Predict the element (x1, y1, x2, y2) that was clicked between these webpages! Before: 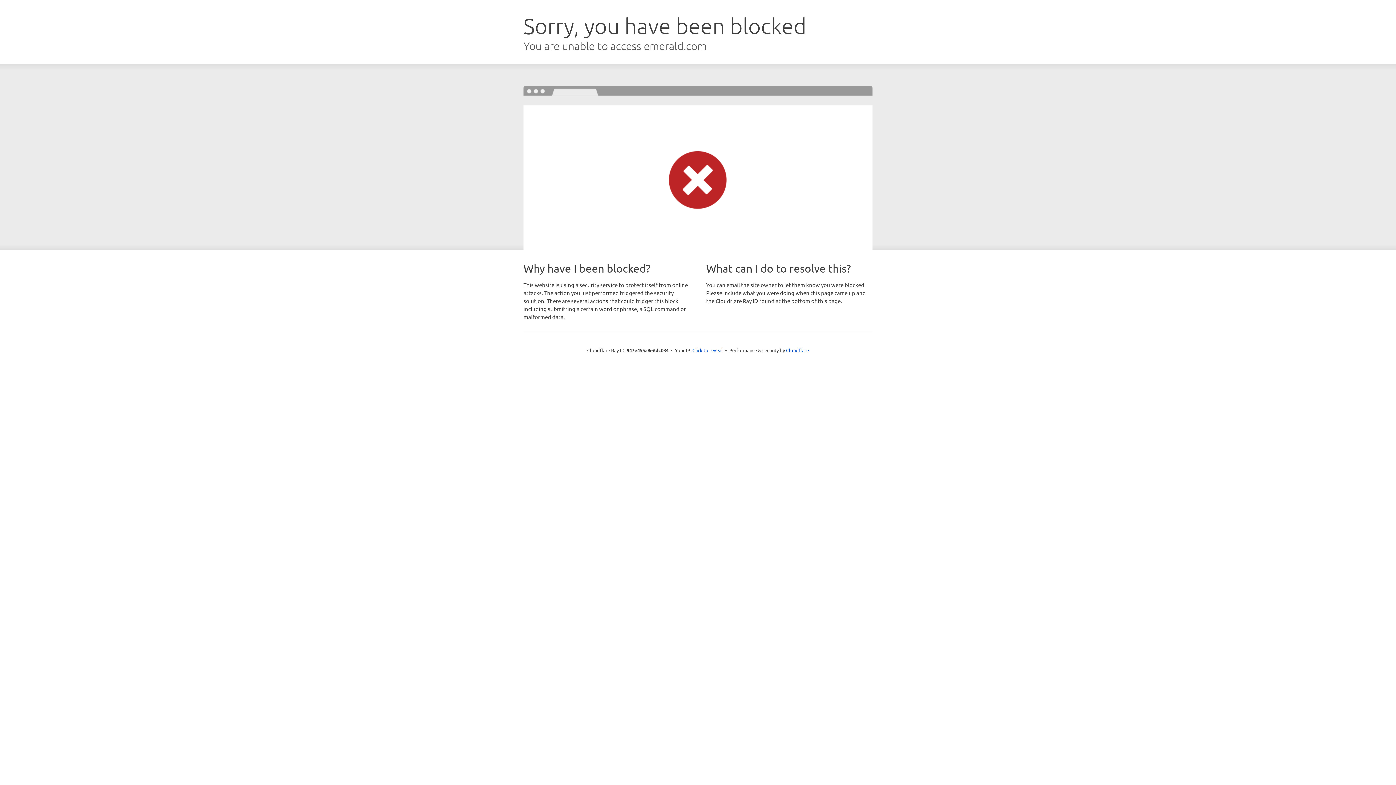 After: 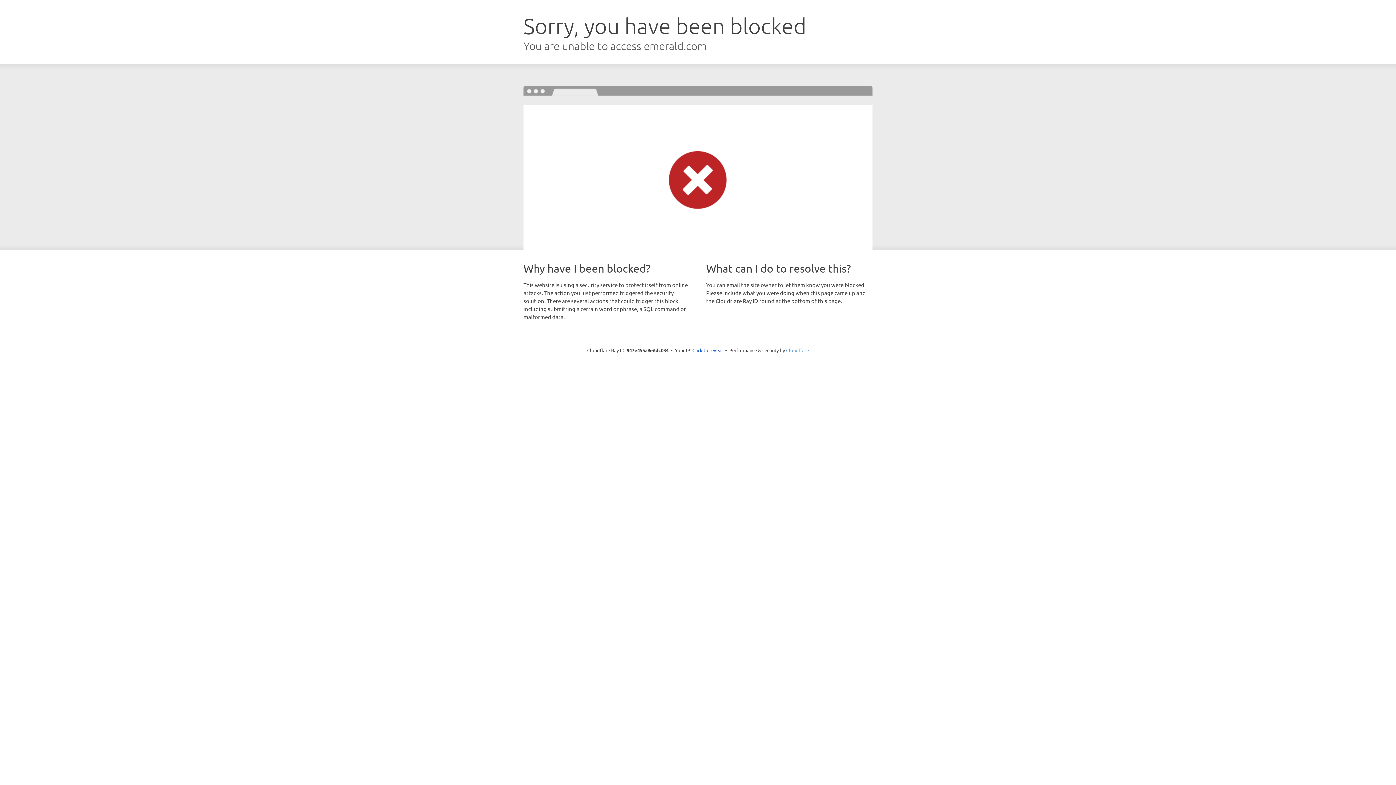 Action: bbox: (786, 347, 809, 353) label: Cloudflare